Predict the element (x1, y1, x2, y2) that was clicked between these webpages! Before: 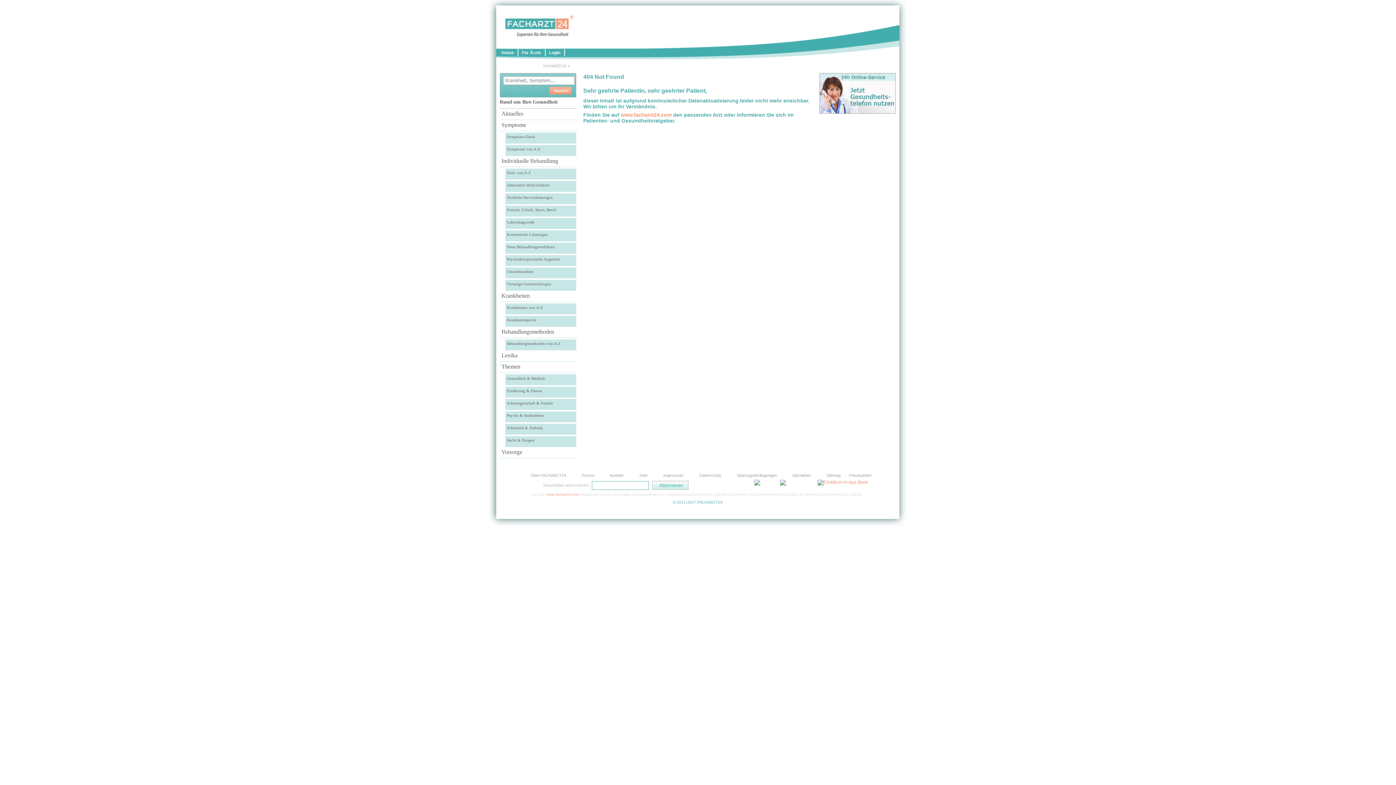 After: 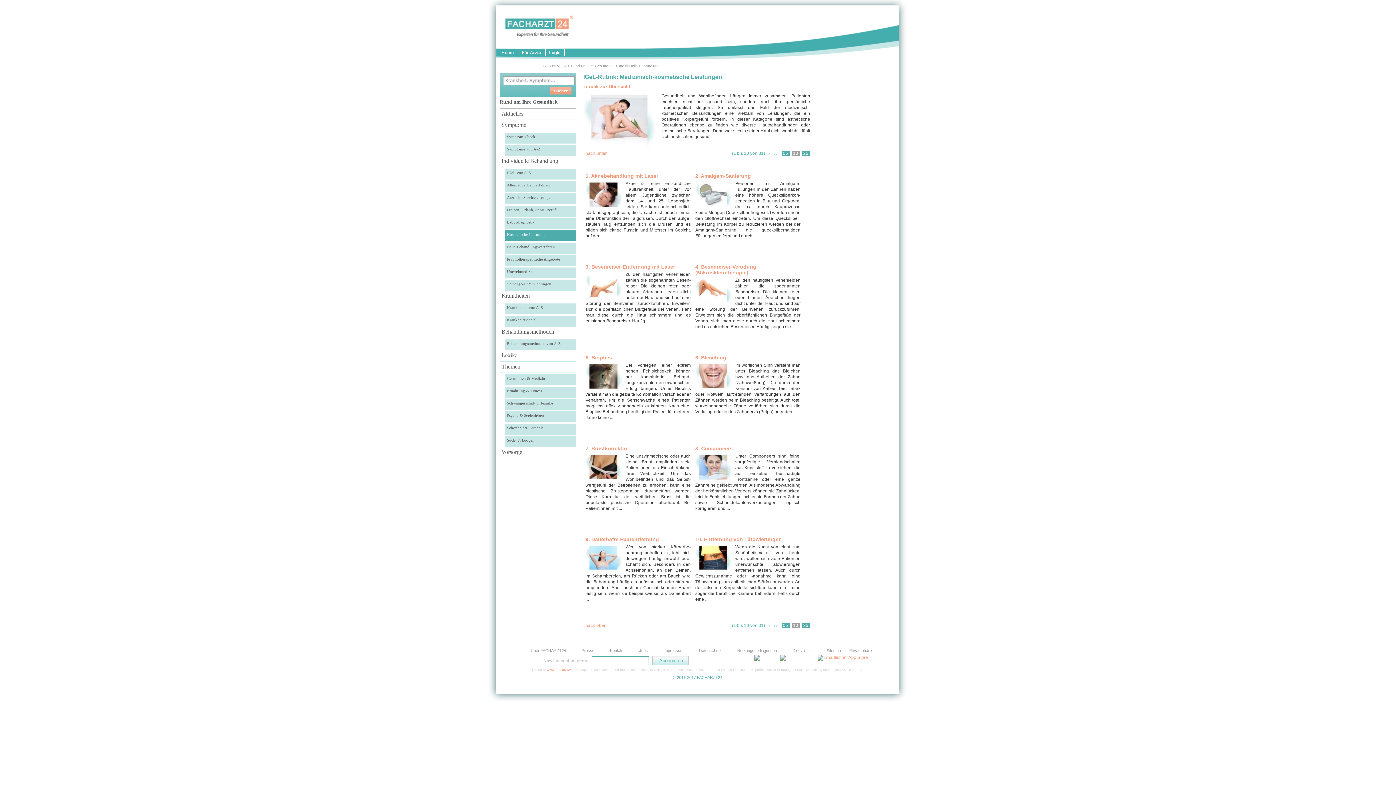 Action: bbox: (505, 230, 576, 238) label: Kosmetische Leistungen